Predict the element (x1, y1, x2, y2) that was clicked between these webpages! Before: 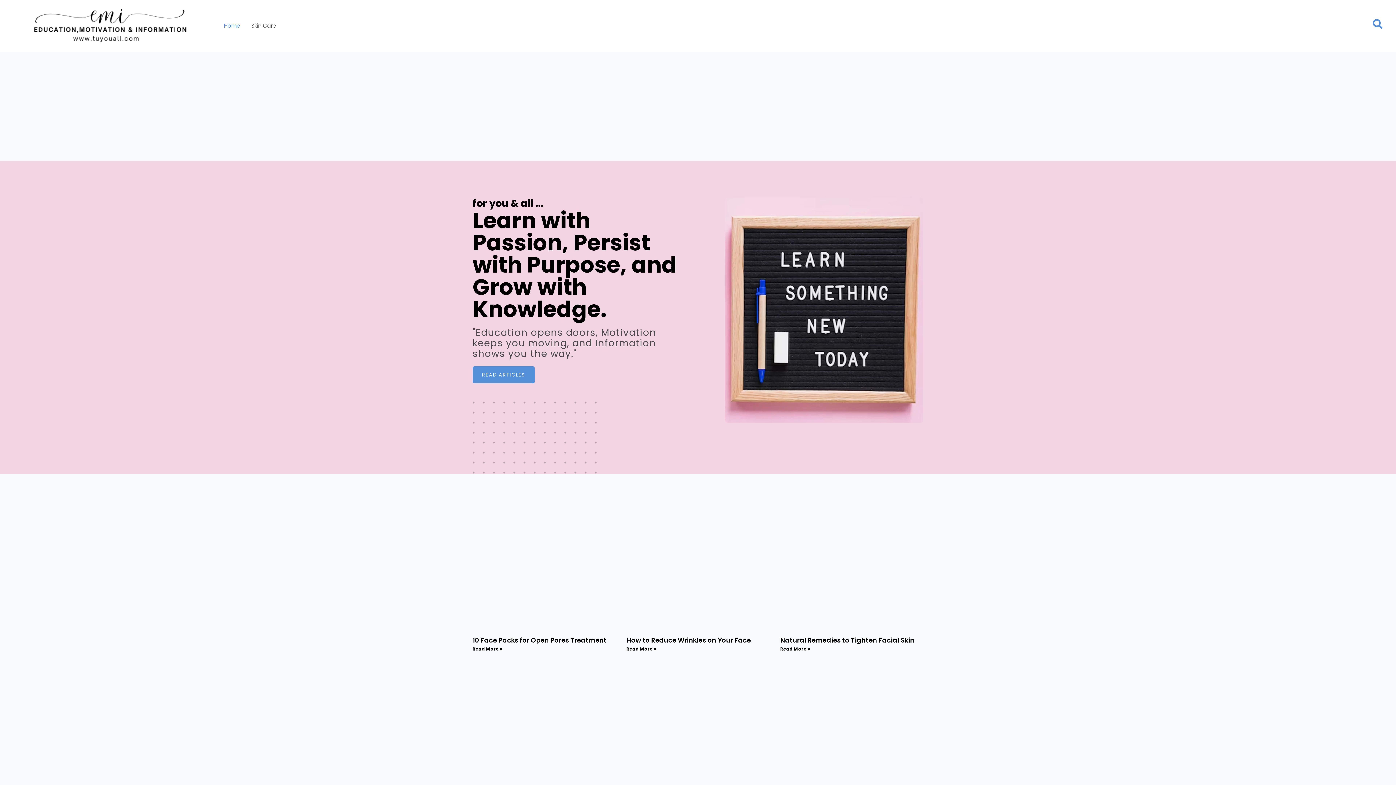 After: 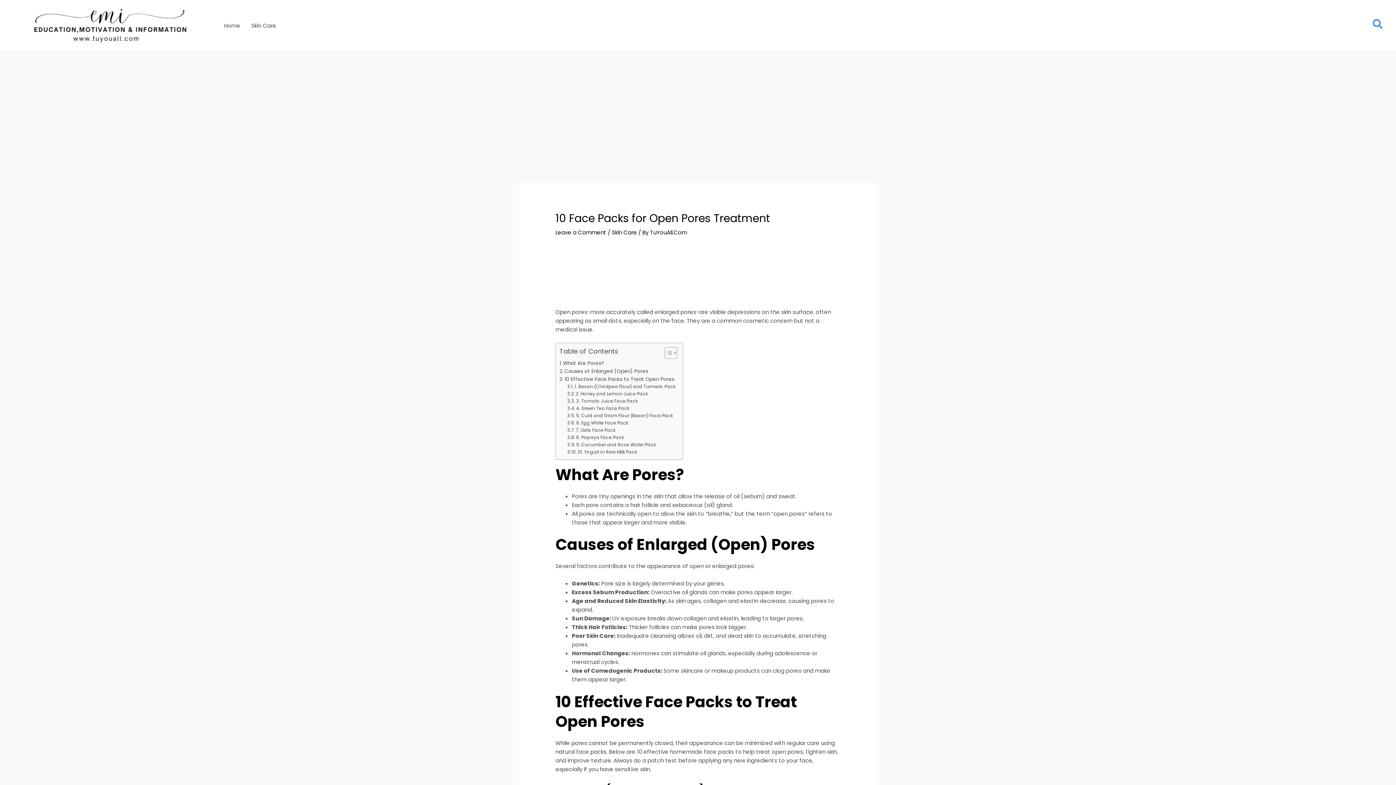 Action: bbox: (472, 477, 615, 629)